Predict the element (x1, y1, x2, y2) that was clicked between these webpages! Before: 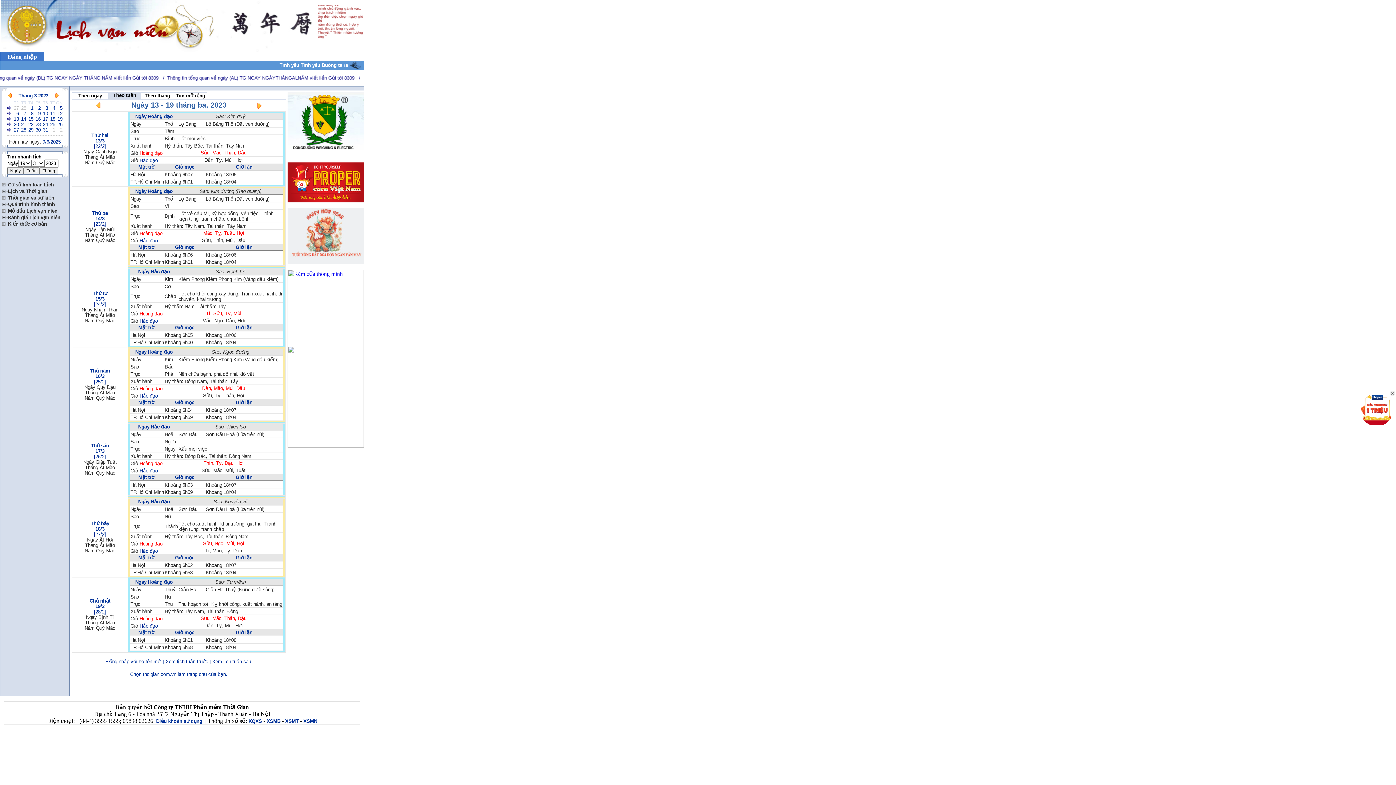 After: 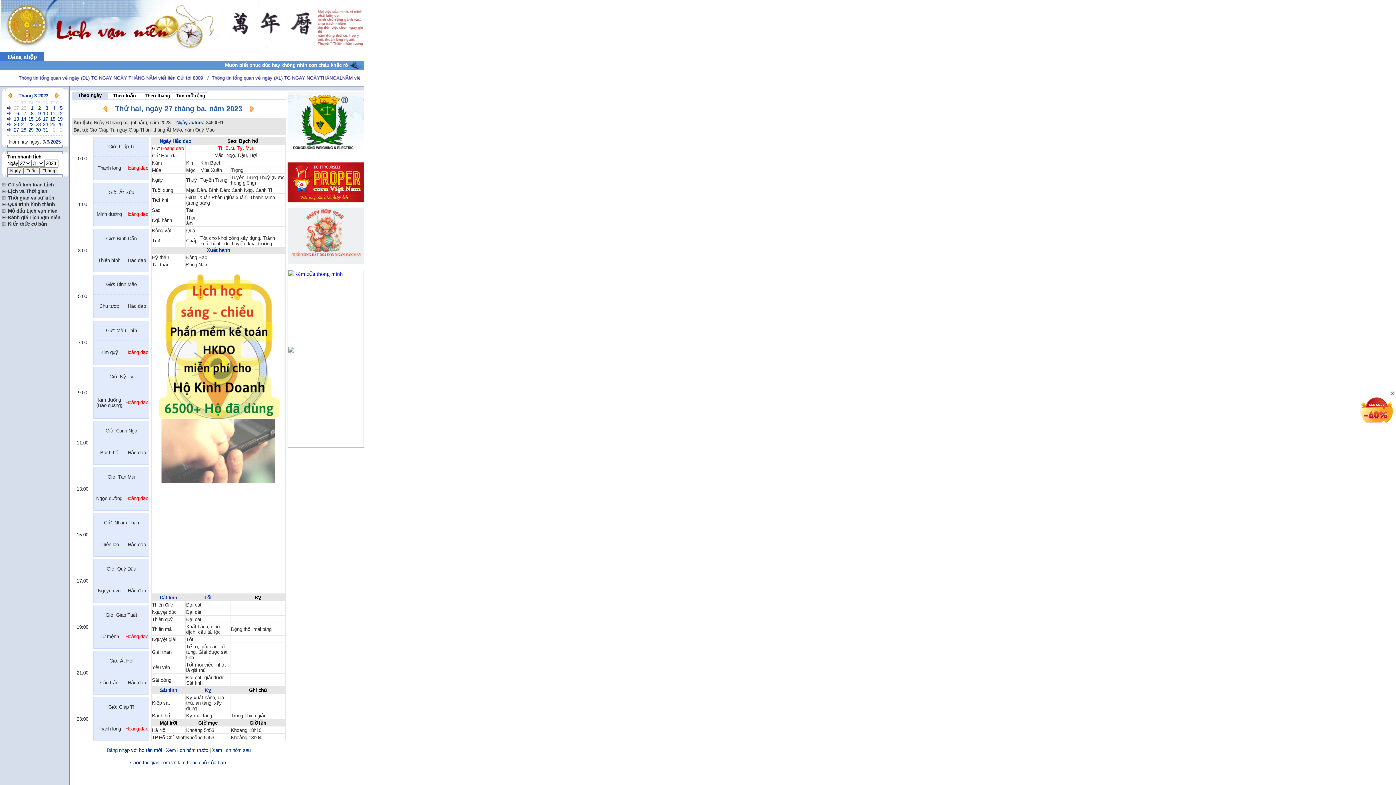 Action: bbox: (13, 127, 18, 132) label: 27